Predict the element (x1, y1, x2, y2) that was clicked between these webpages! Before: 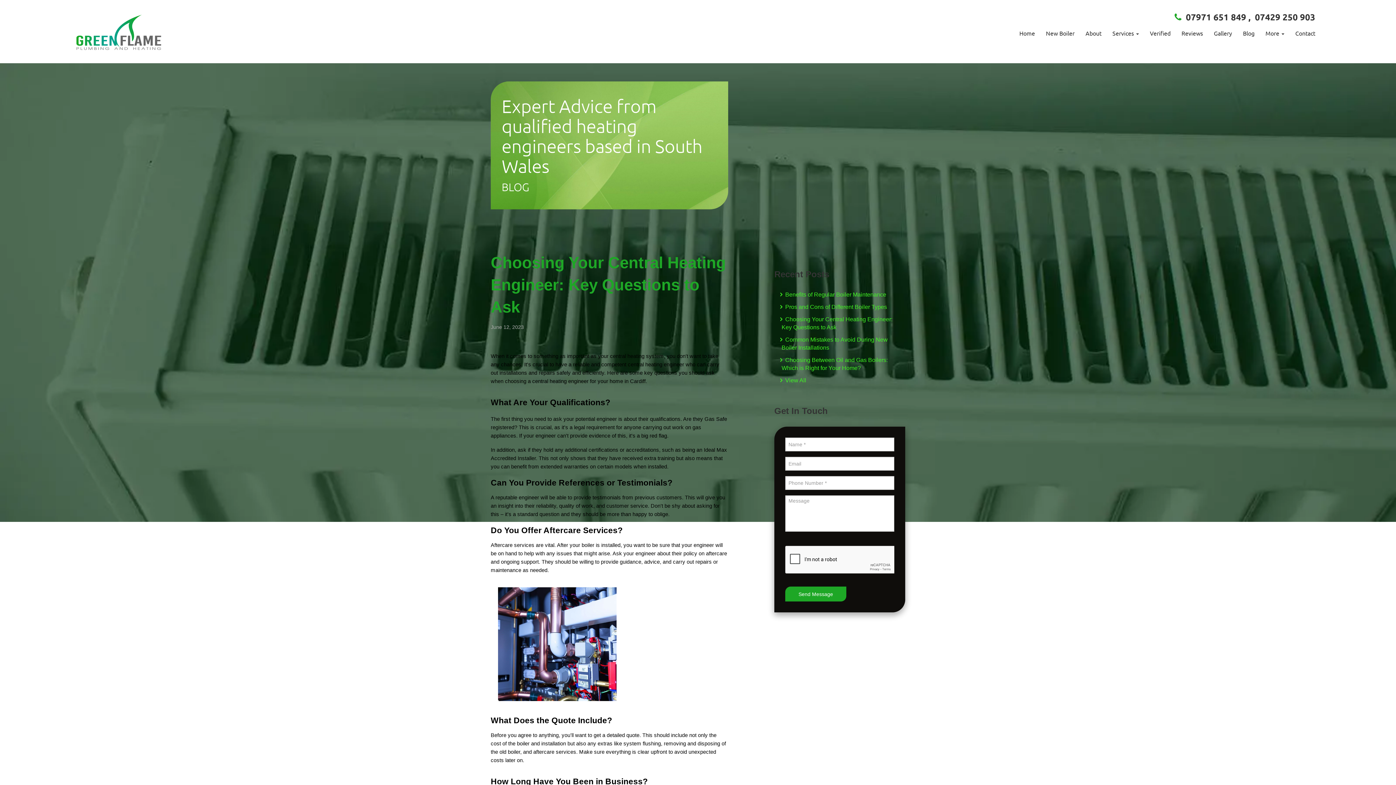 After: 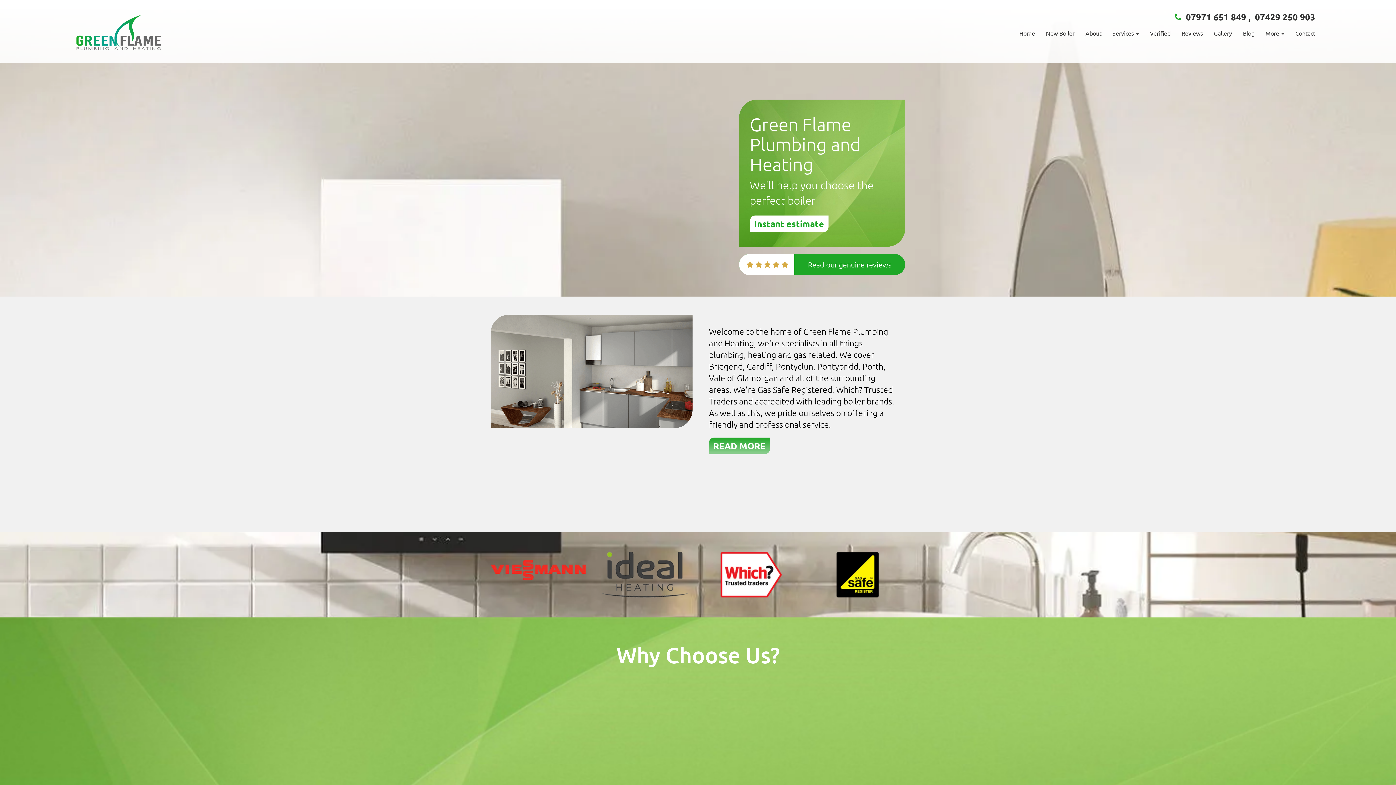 Action: label: Home bbox: (1014, 24, 1040, 42)